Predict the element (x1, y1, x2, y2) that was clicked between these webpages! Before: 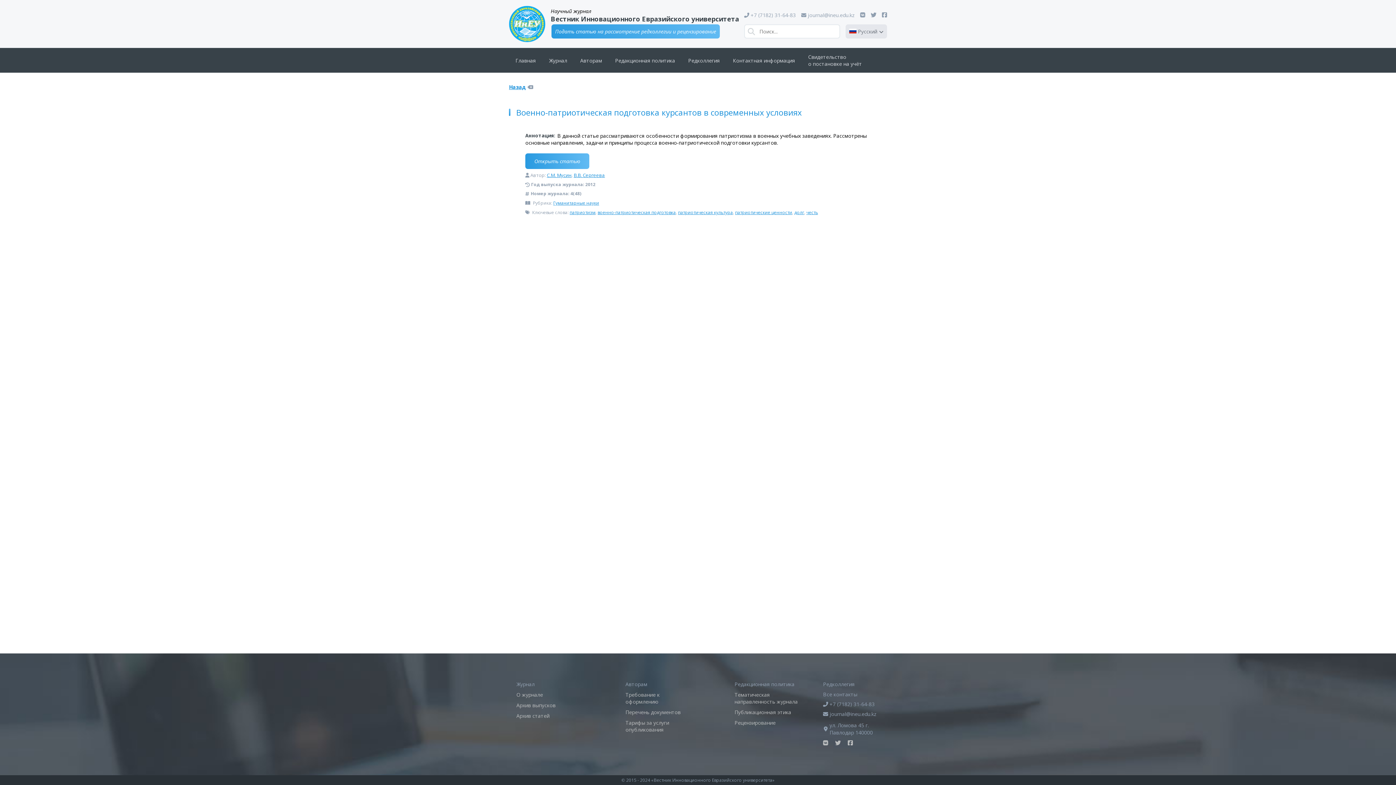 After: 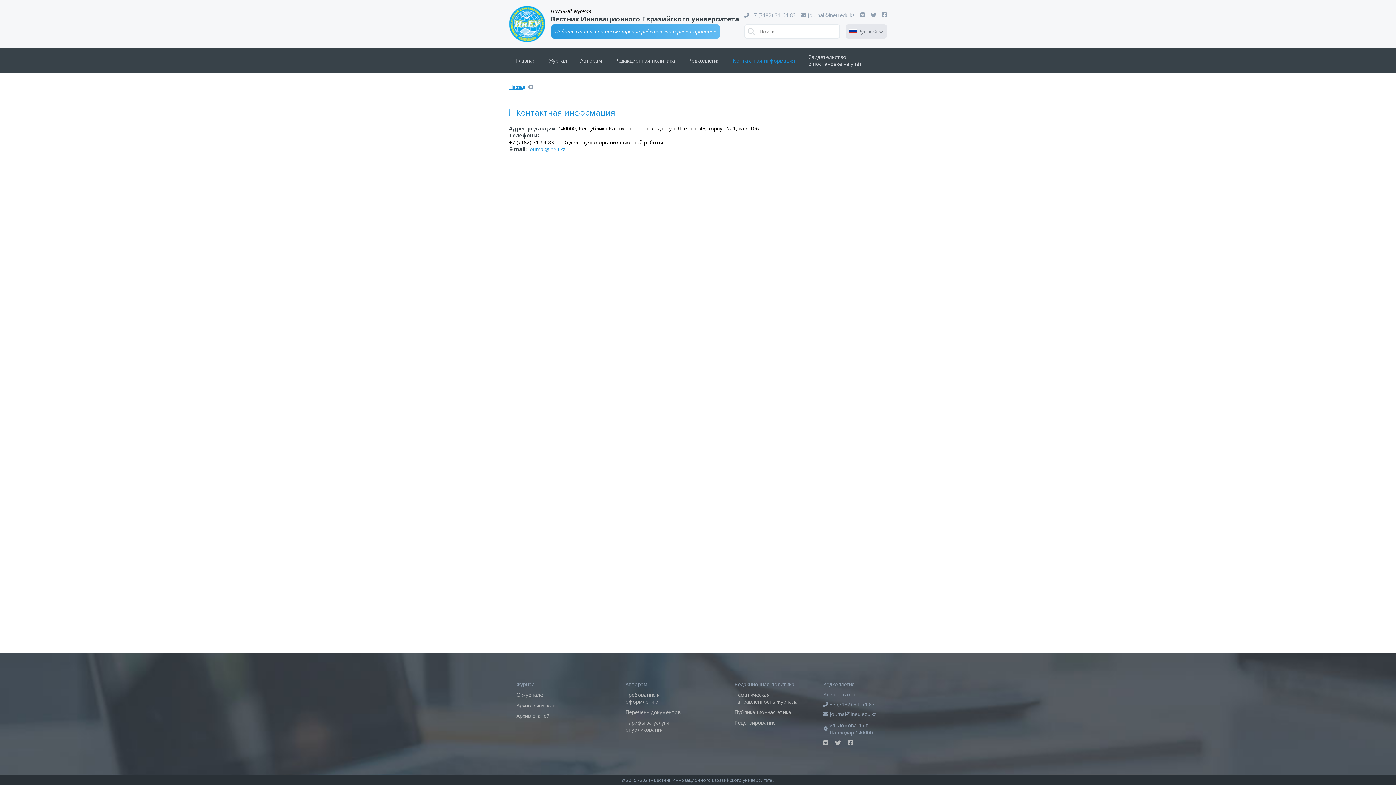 Action: bbox: (726, 51, 801, 69) label: Контактная информация